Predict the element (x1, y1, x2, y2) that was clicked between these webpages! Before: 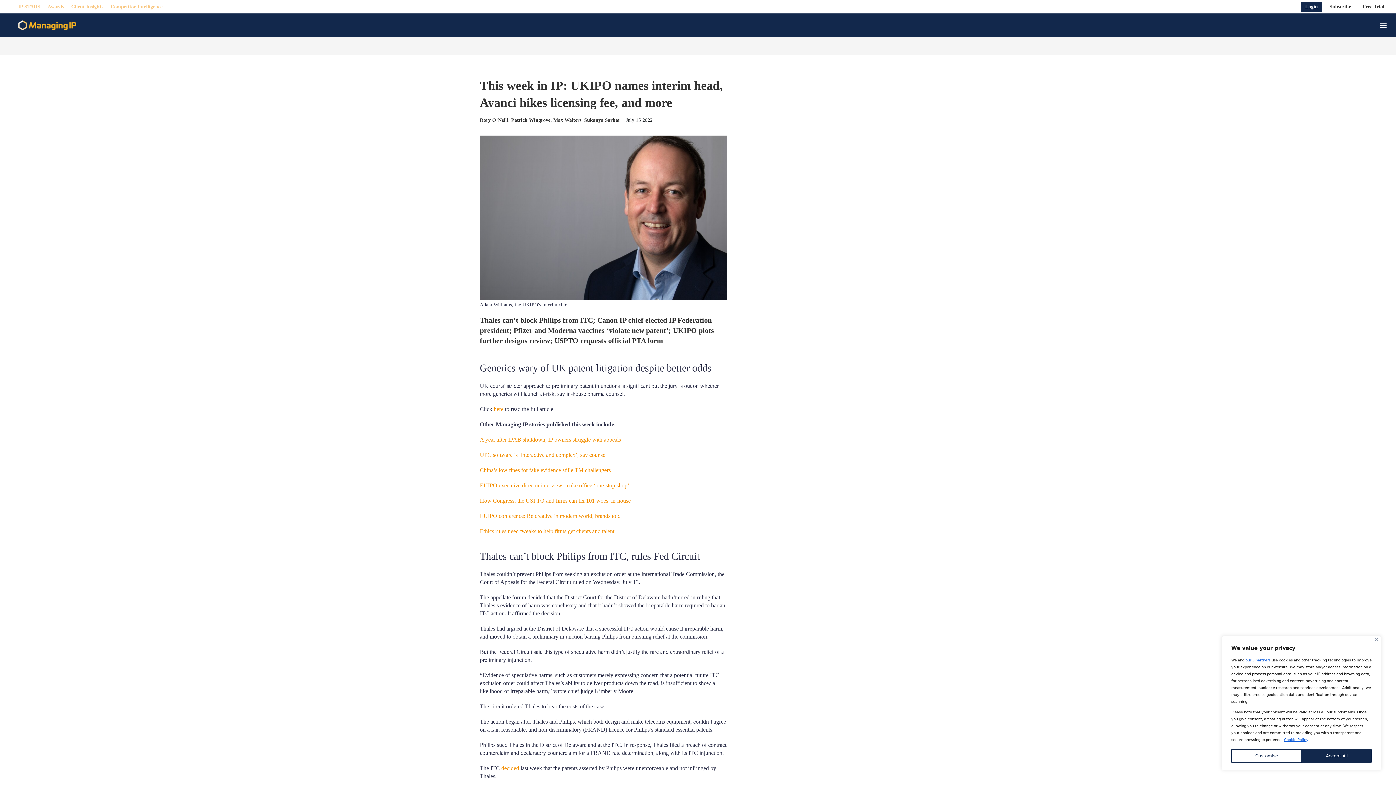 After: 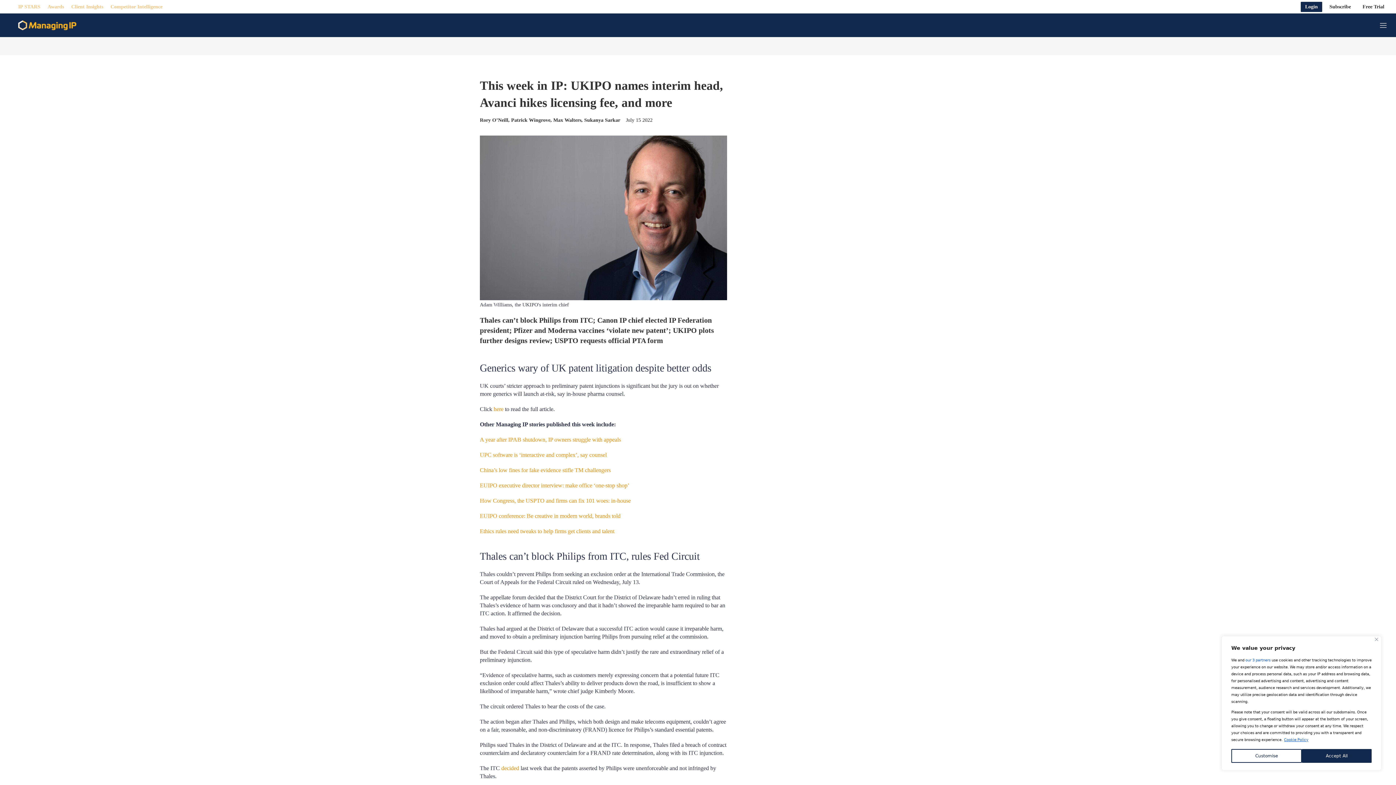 Action: label: X bbox: (683, 116, 694, 126)